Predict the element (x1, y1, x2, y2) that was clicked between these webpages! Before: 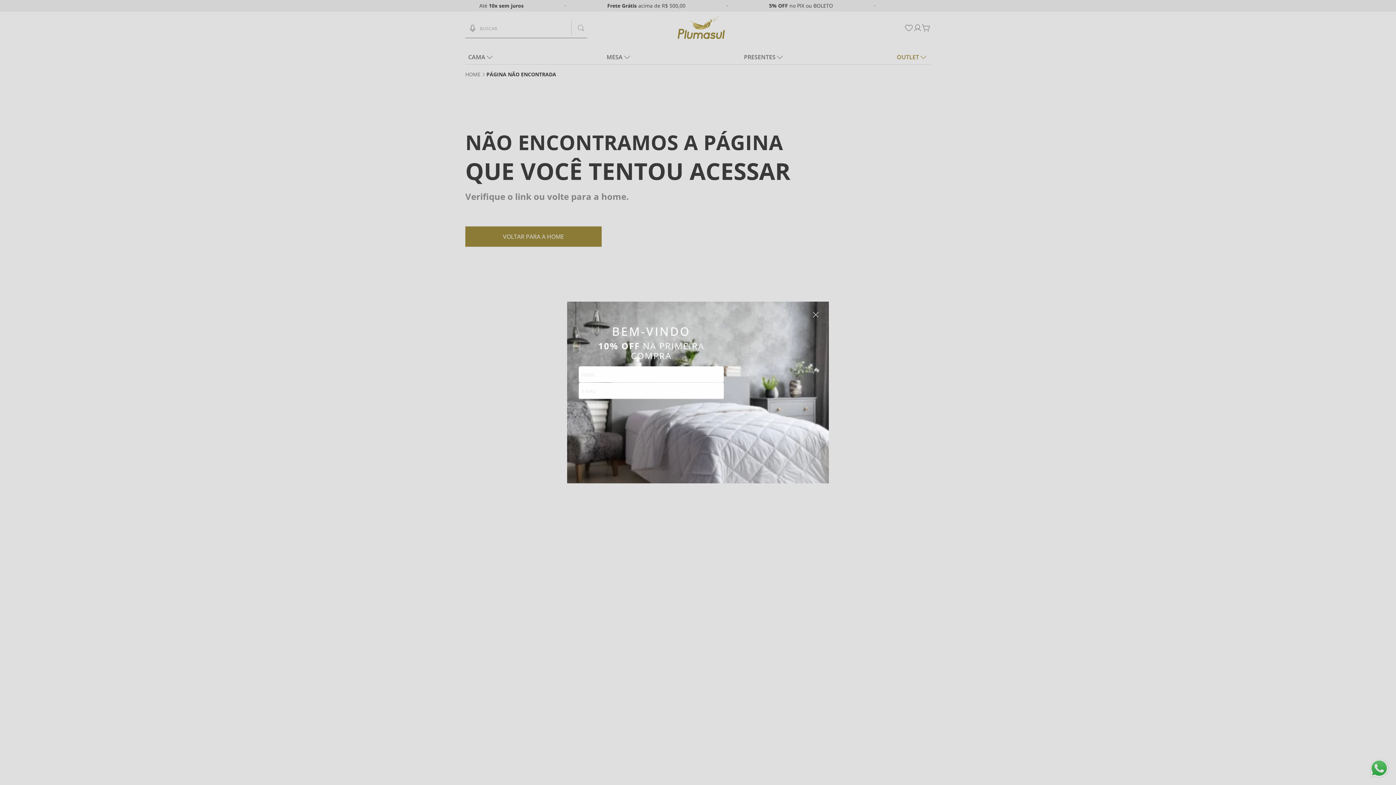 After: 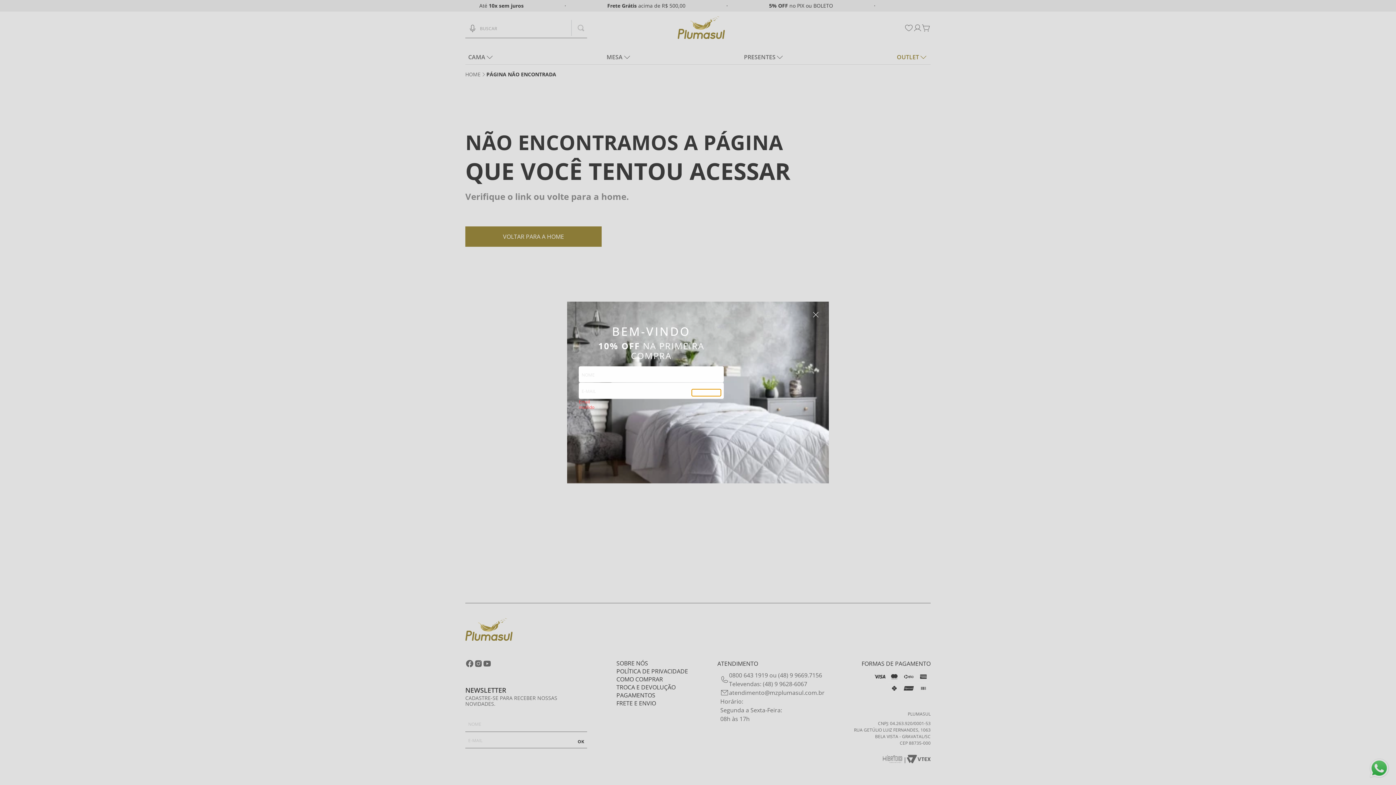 Action: bbox: (692, 389, 721, 396) label: CADASTRE-SE